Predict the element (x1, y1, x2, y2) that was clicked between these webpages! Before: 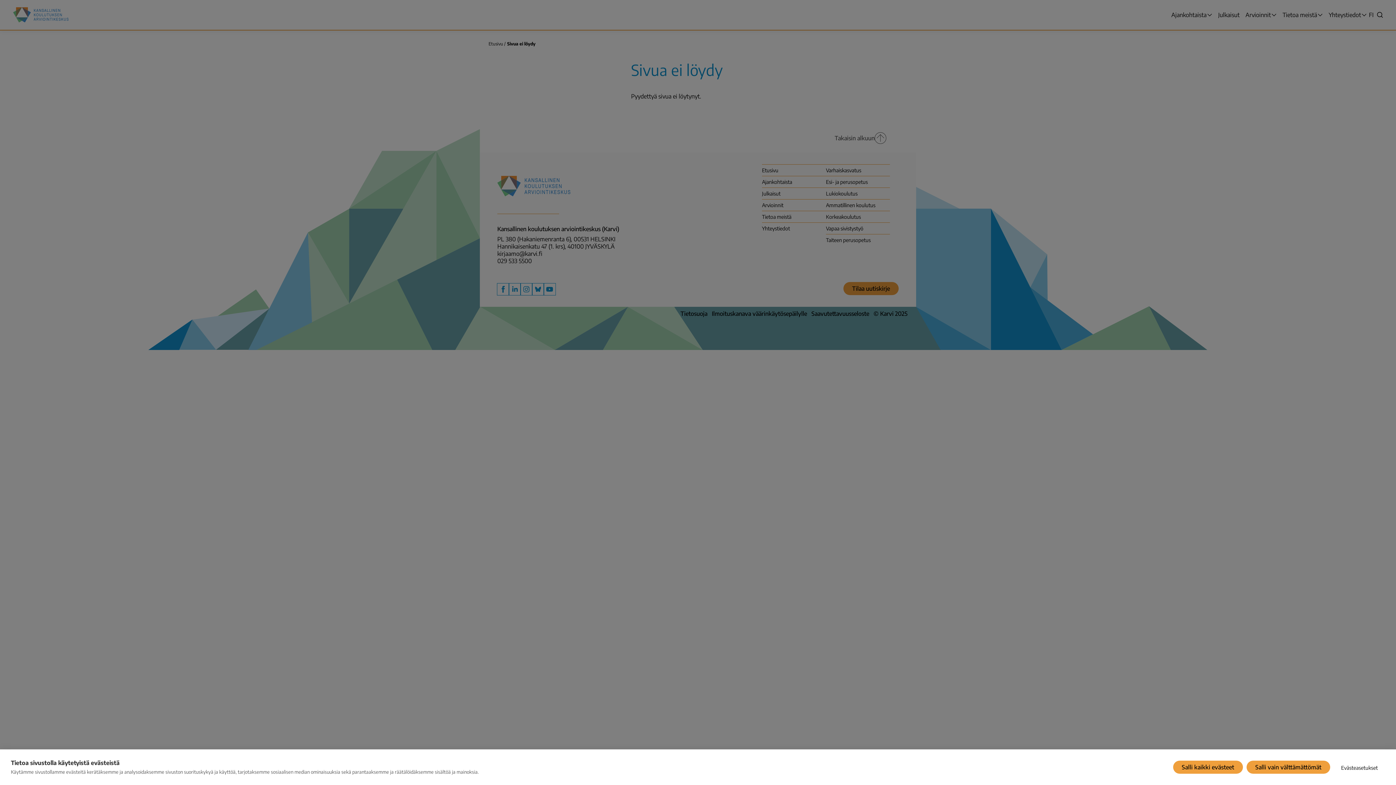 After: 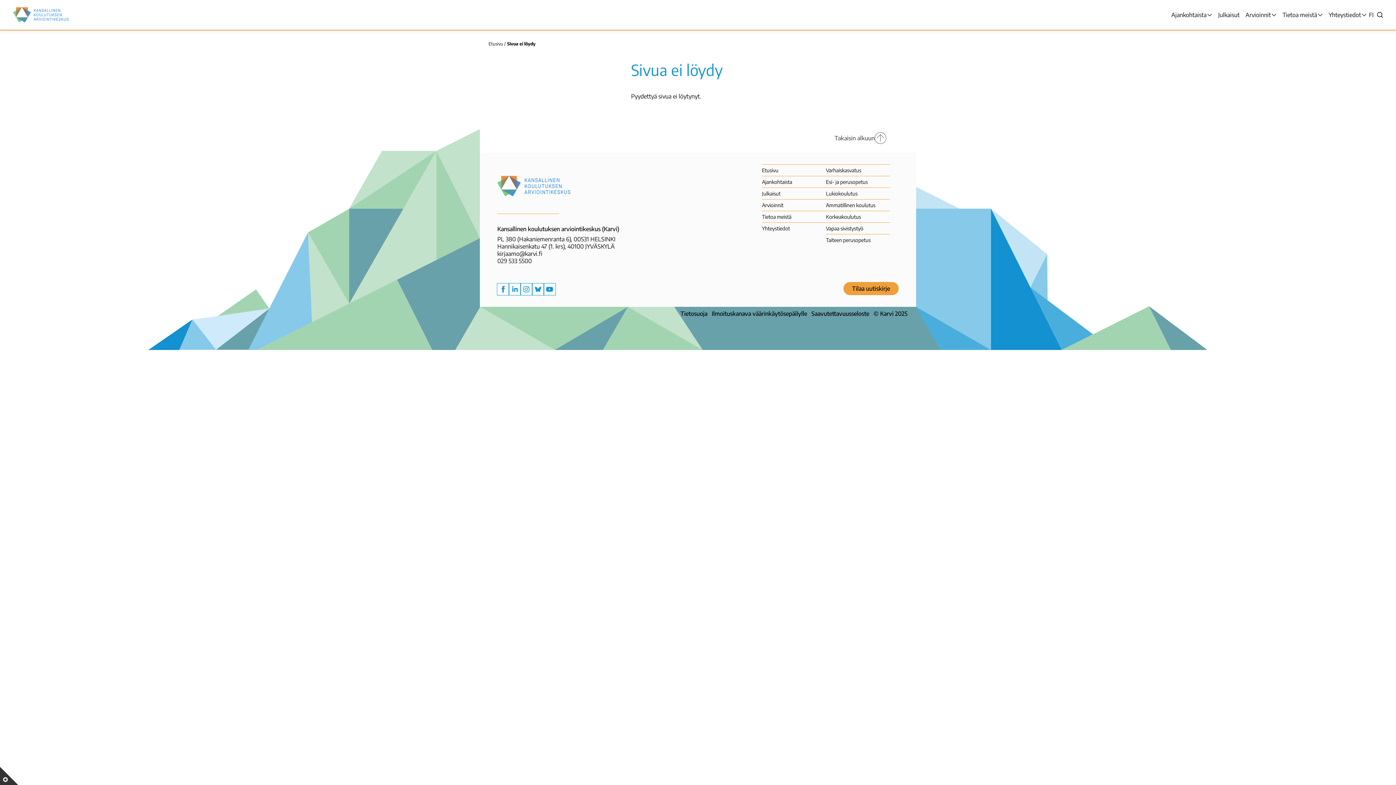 Action: label: Salli vain välttämättömät bbox: (1246, 761, 1330, 774)